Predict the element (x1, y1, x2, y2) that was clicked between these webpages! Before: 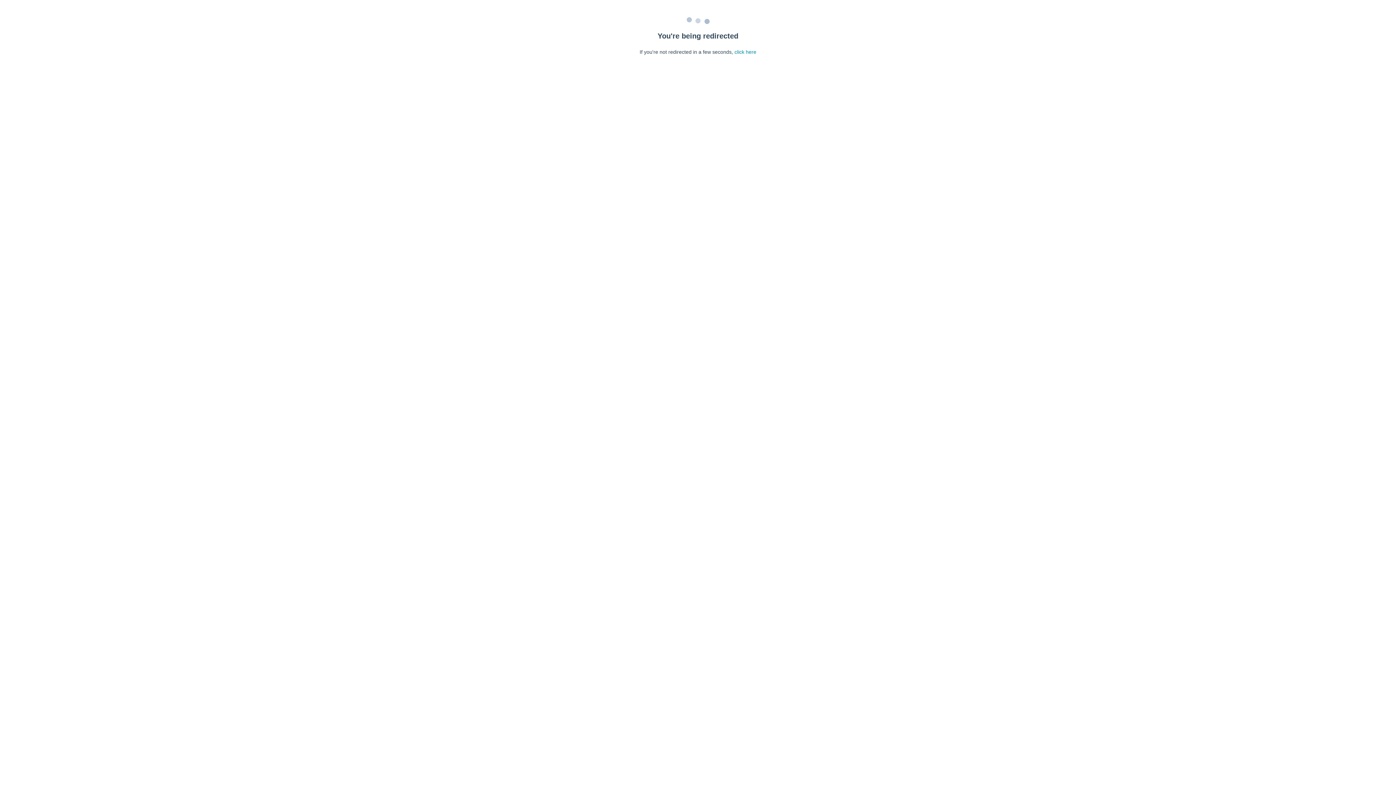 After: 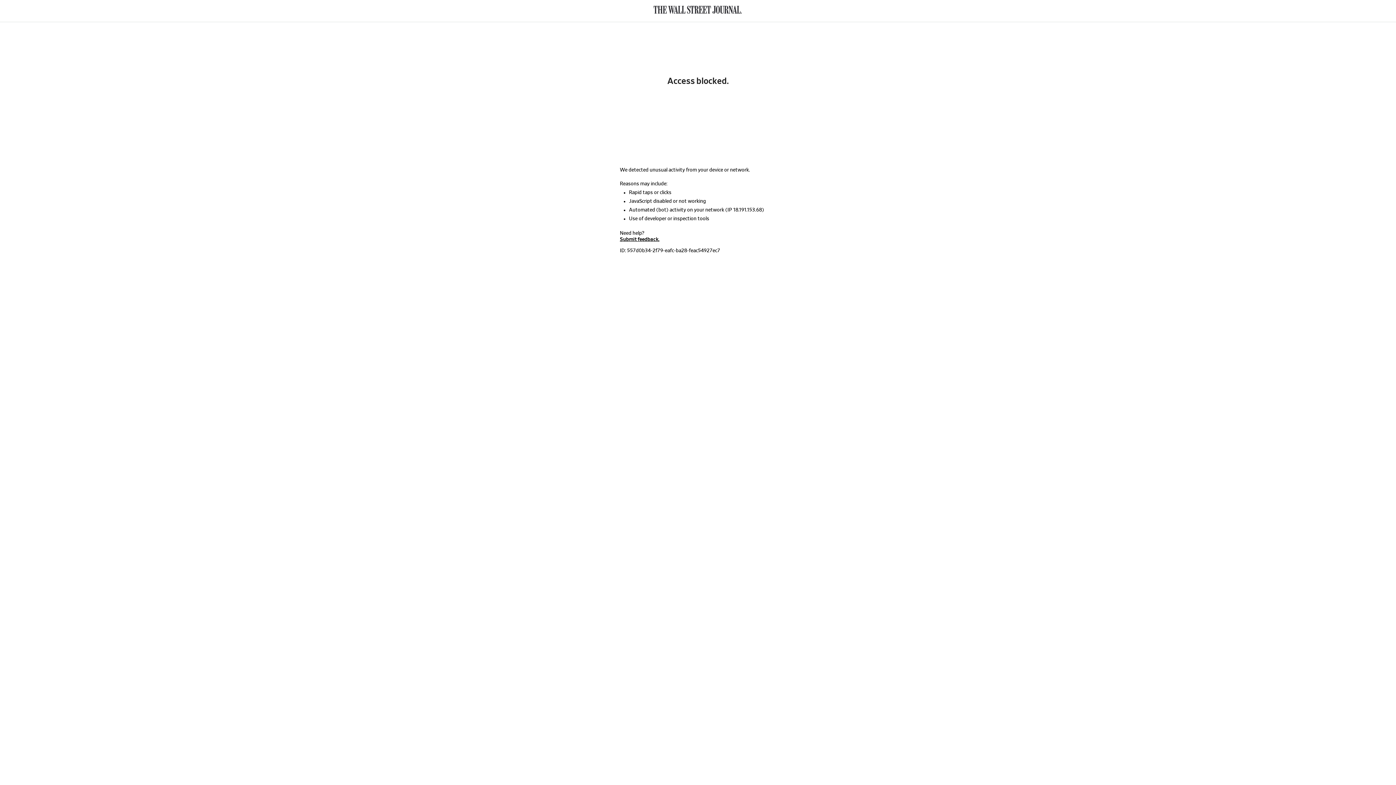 Action: bbox: (734, 49, 756, 54) label: click here